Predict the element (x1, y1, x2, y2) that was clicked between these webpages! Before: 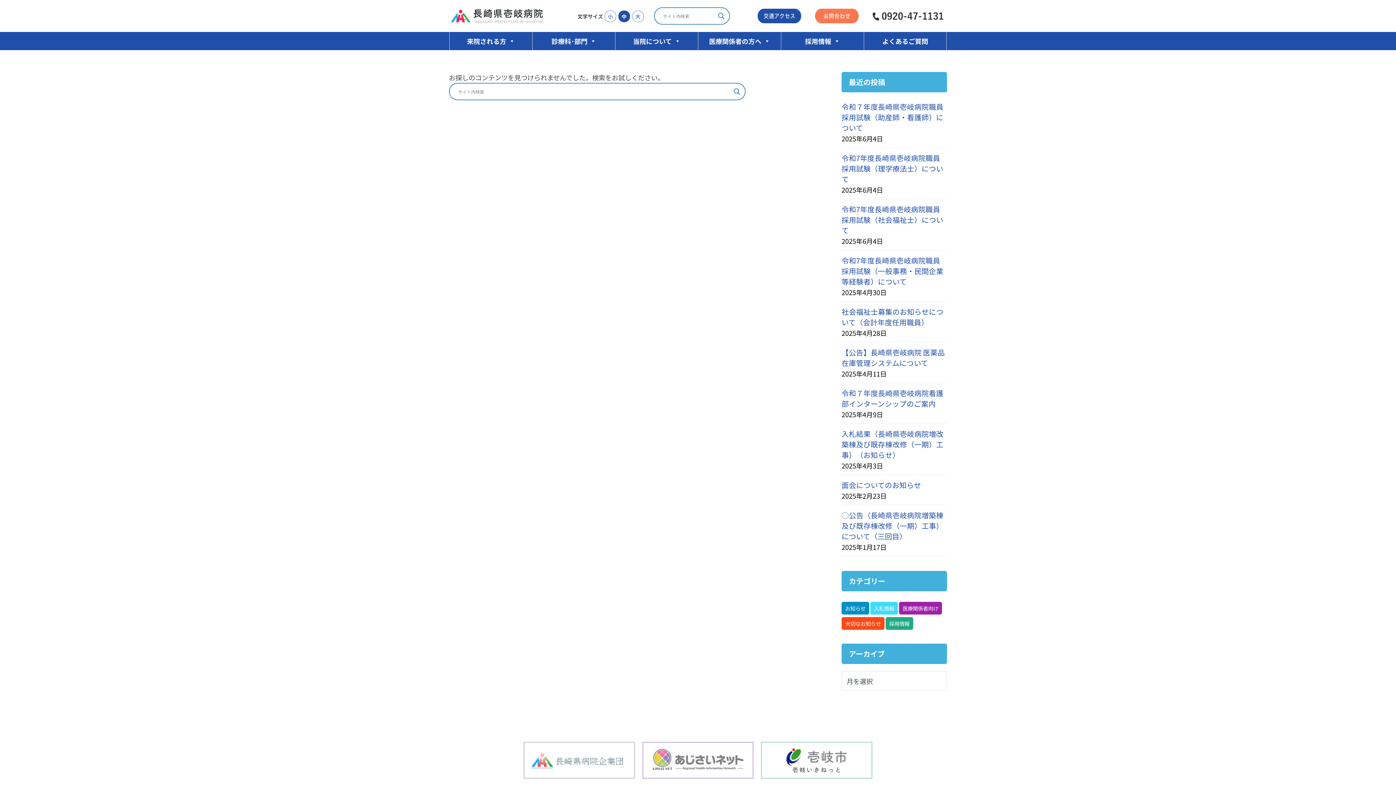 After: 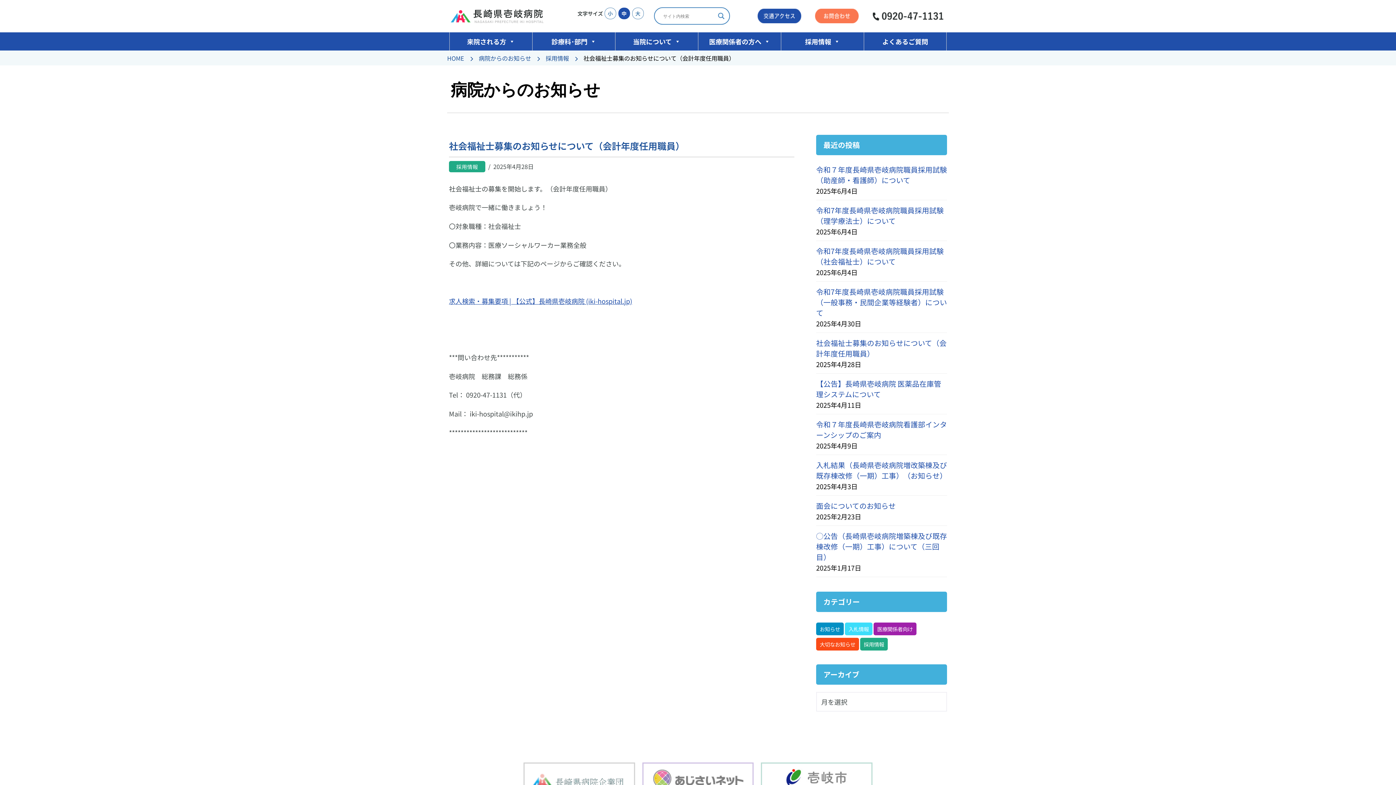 Action: label: 社会福祉士募集のお知らせについて（会計年度任用職員） bbox: (841, 306, 943, 327)